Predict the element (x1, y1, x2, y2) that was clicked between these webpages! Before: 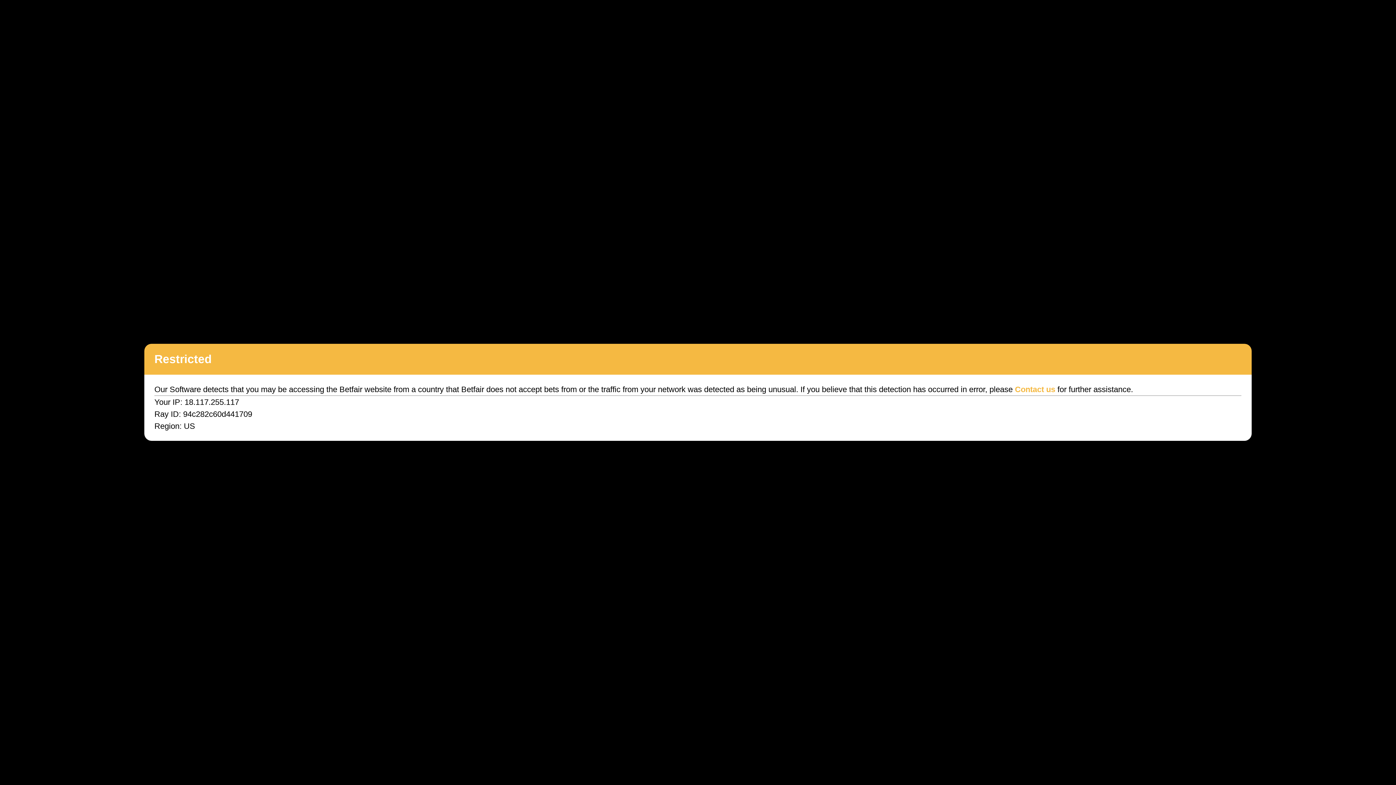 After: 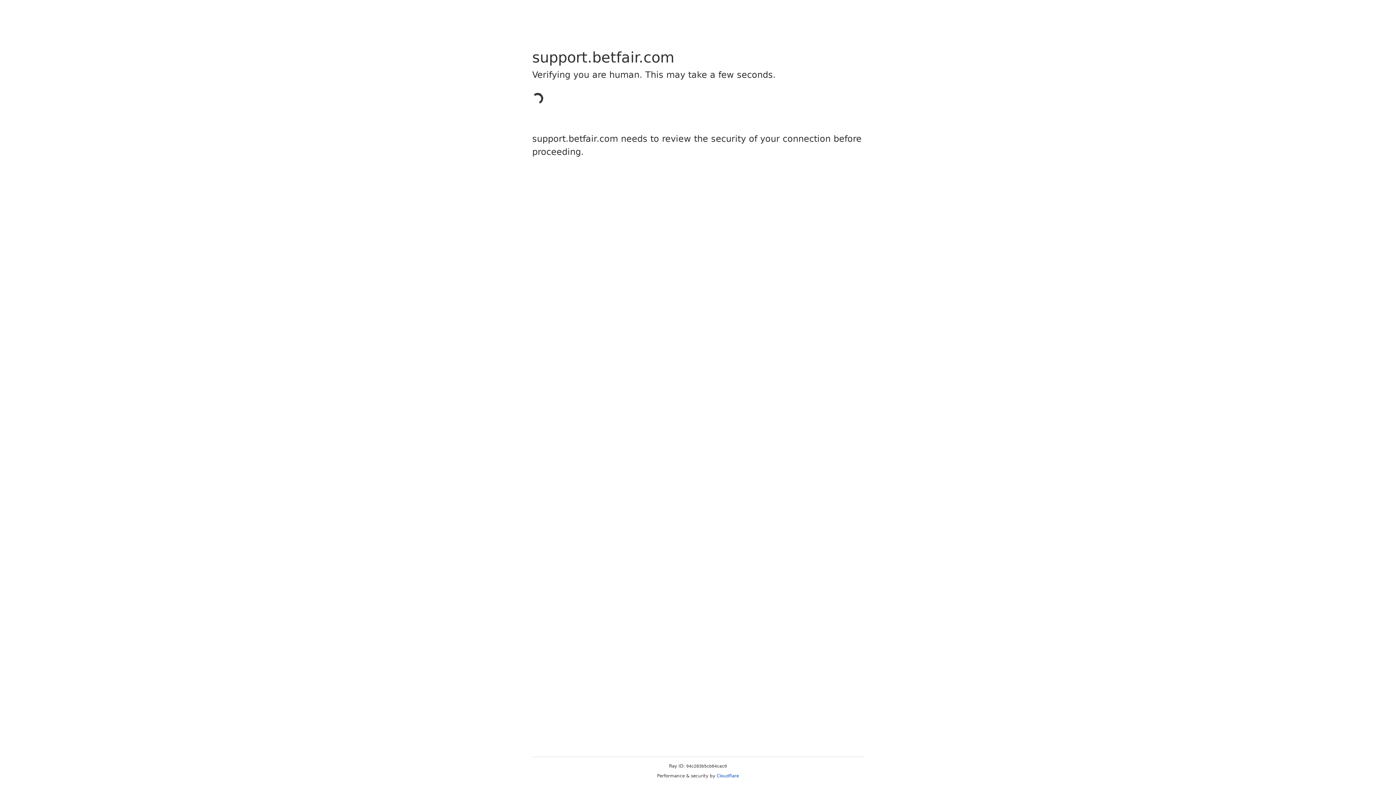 Action: label: Contact us bbox: (1015, 385, 1055, 394)